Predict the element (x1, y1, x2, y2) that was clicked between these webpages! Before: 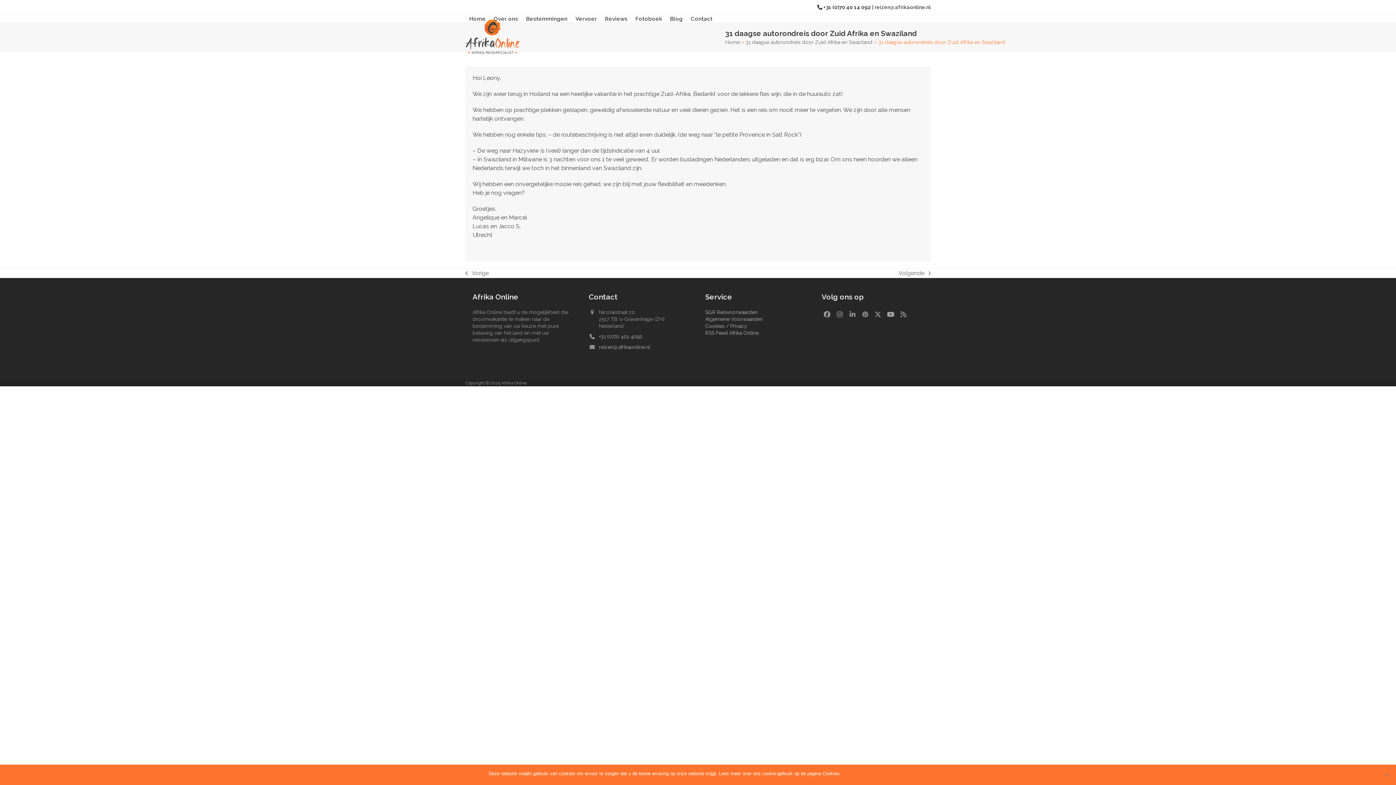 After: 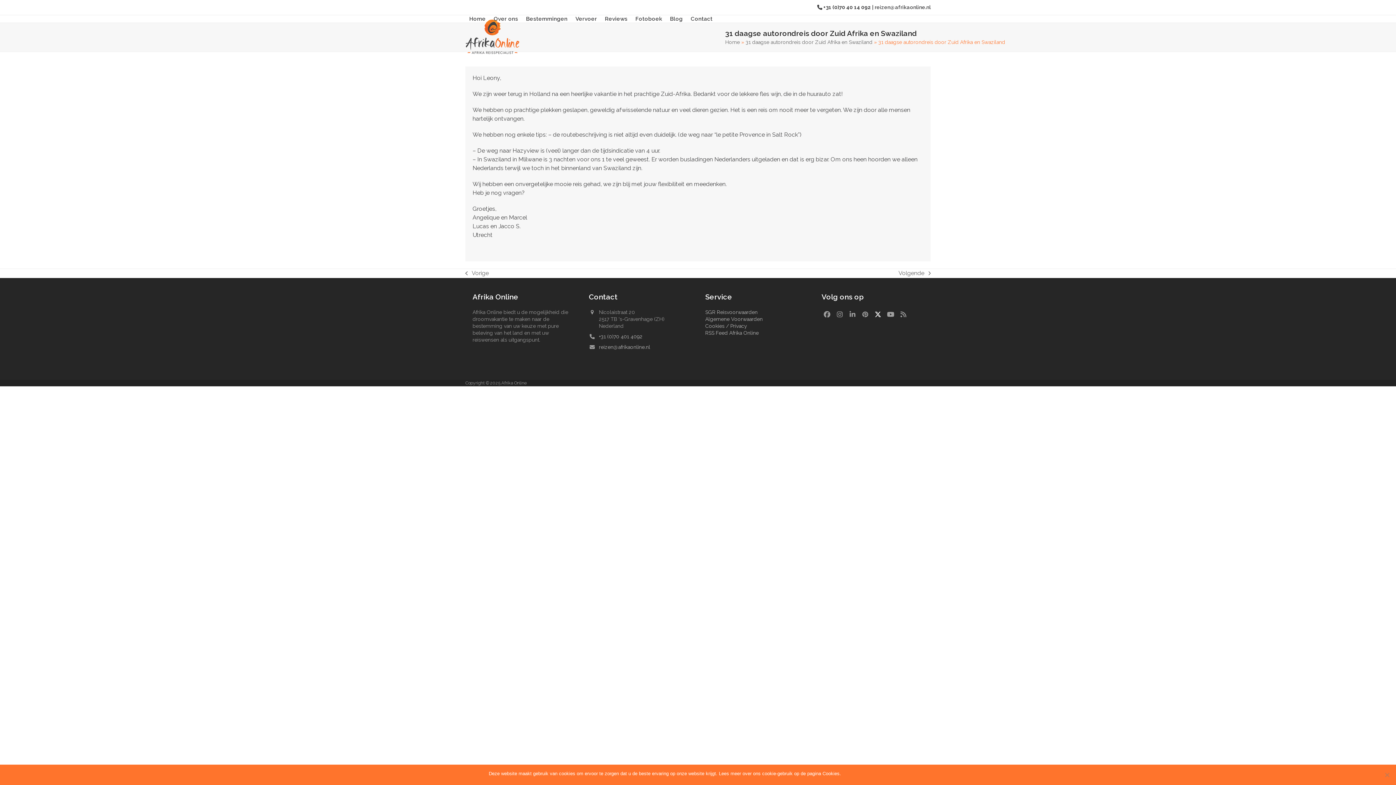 Action: bbox: (872, 309, 883, 320) label: Twitter (deprecated)